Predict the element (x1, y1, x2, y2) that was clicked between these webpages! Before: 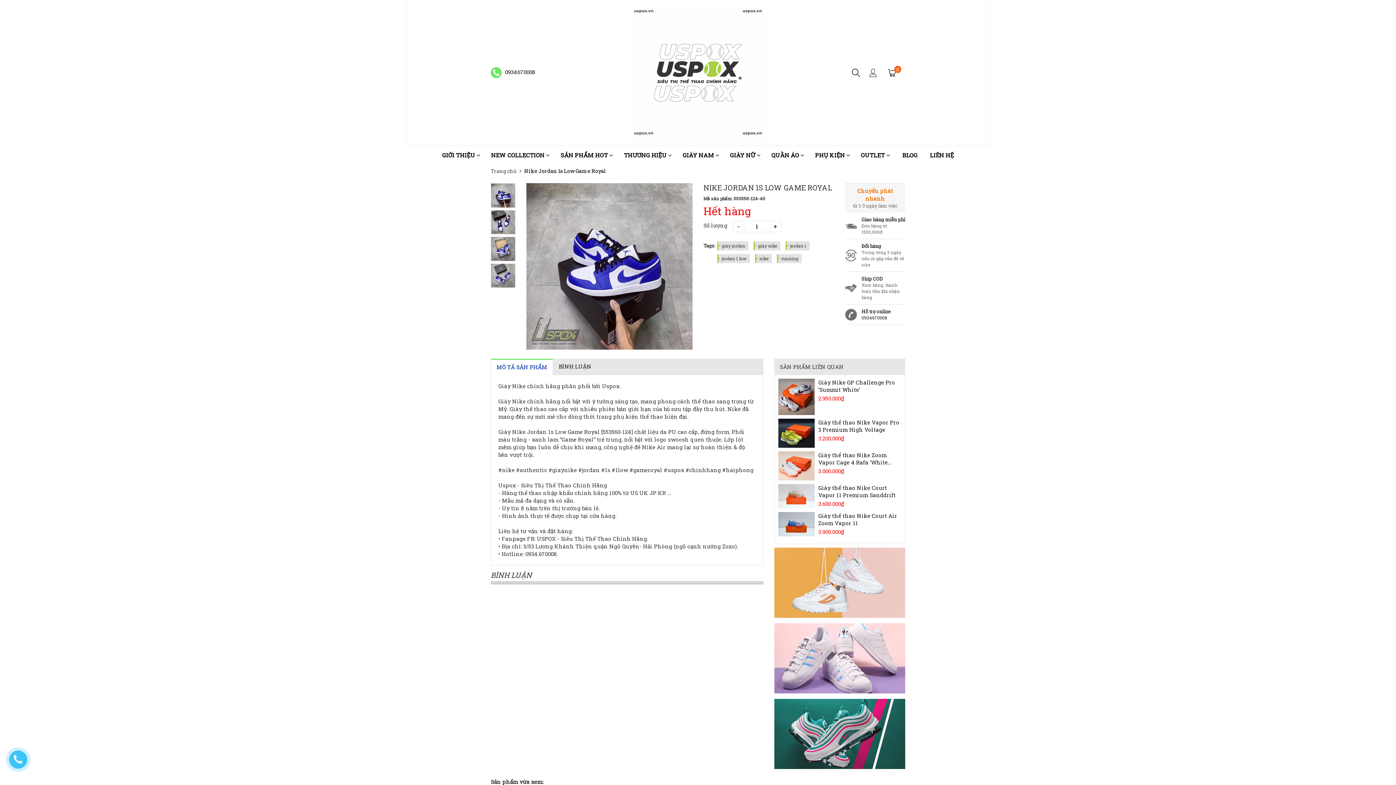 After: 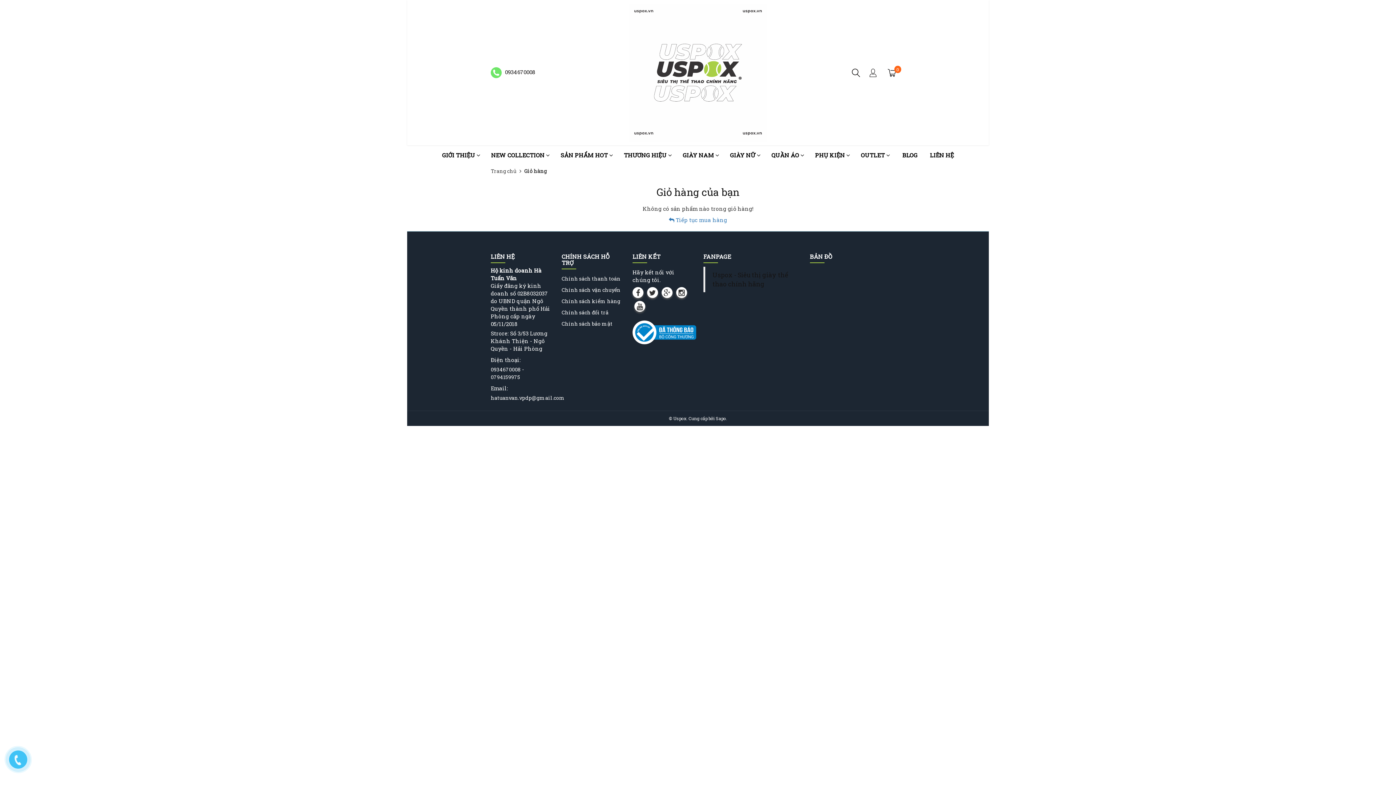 Action: label: 0 bbox: (888, 65, 901, 79)